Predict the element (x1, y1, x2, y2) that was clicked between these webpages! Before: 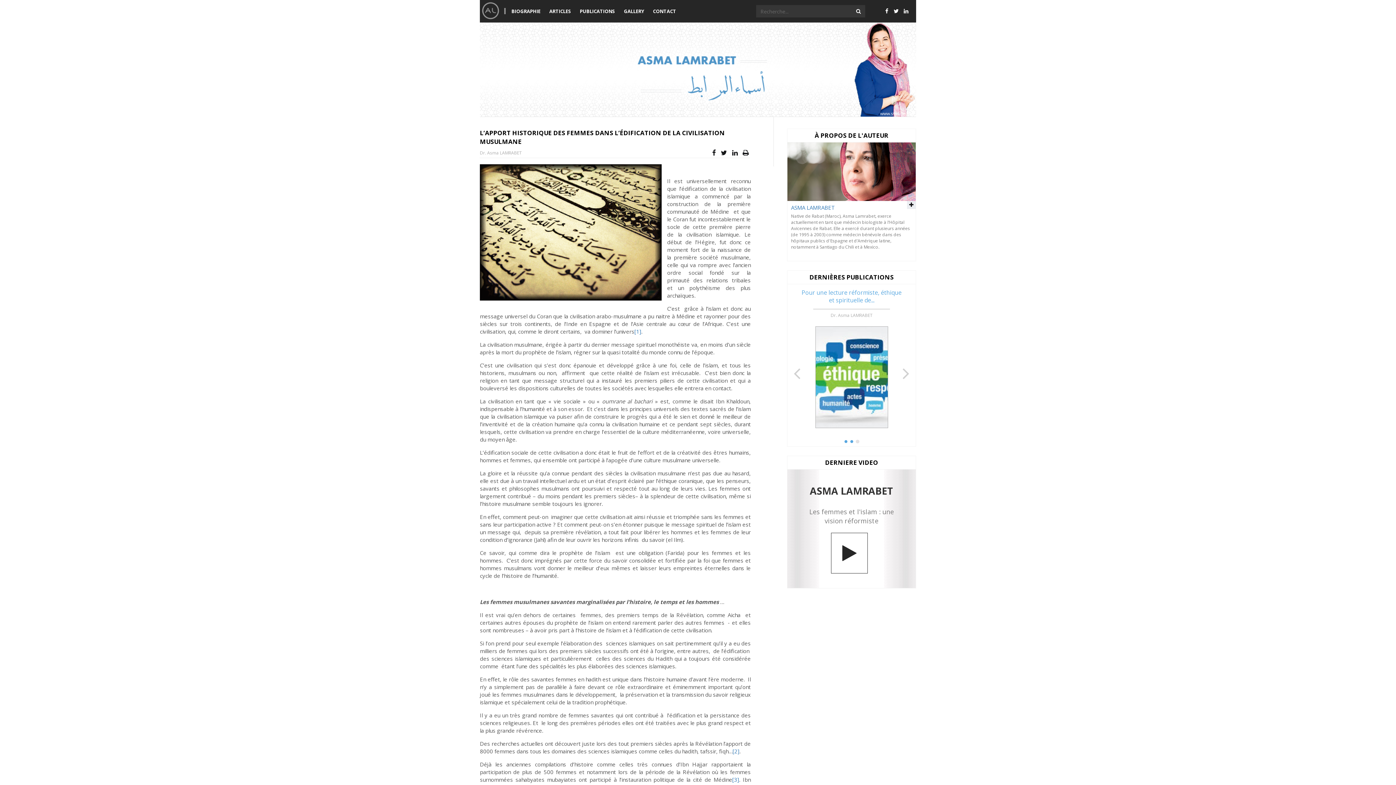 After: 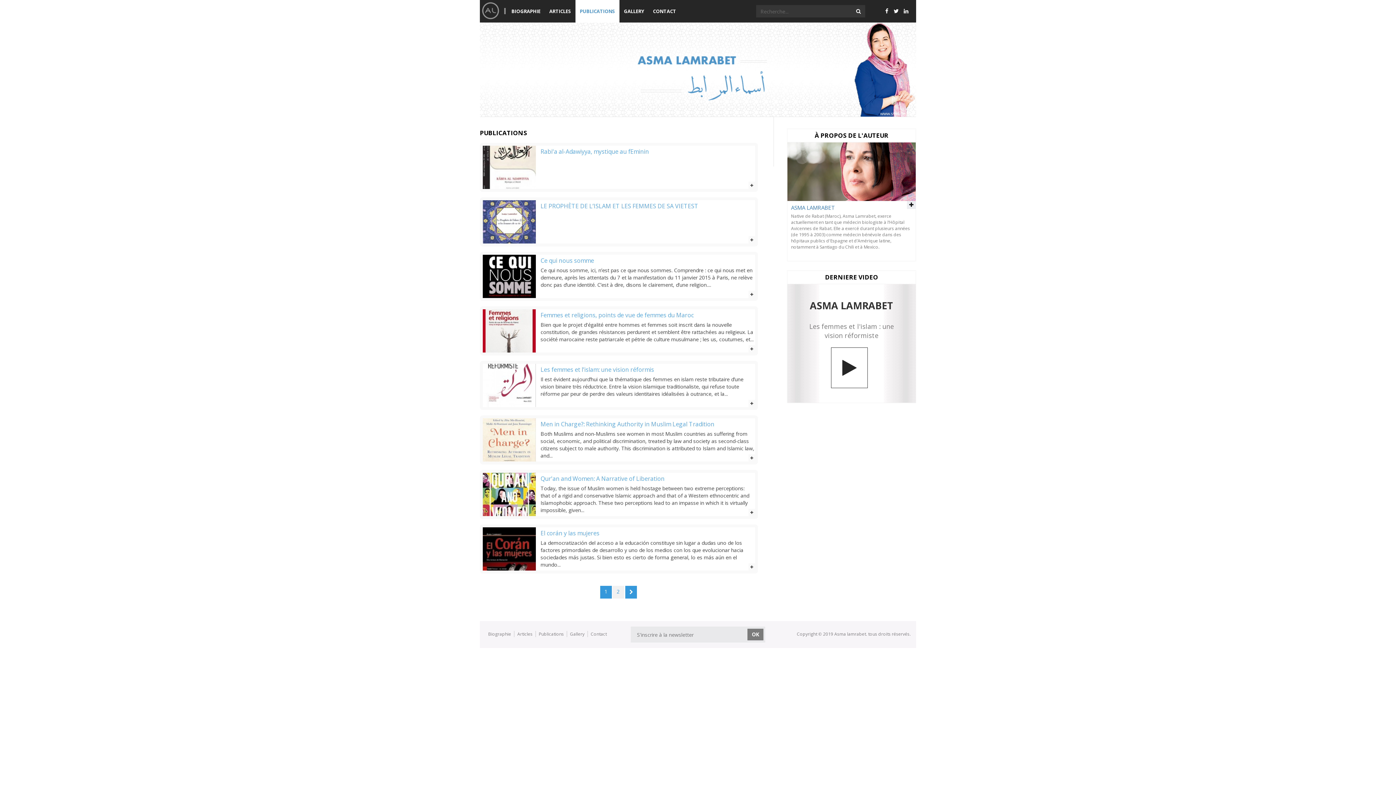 Action: bbox: (575, 0, 619, 22) label: PUBLICATIONS